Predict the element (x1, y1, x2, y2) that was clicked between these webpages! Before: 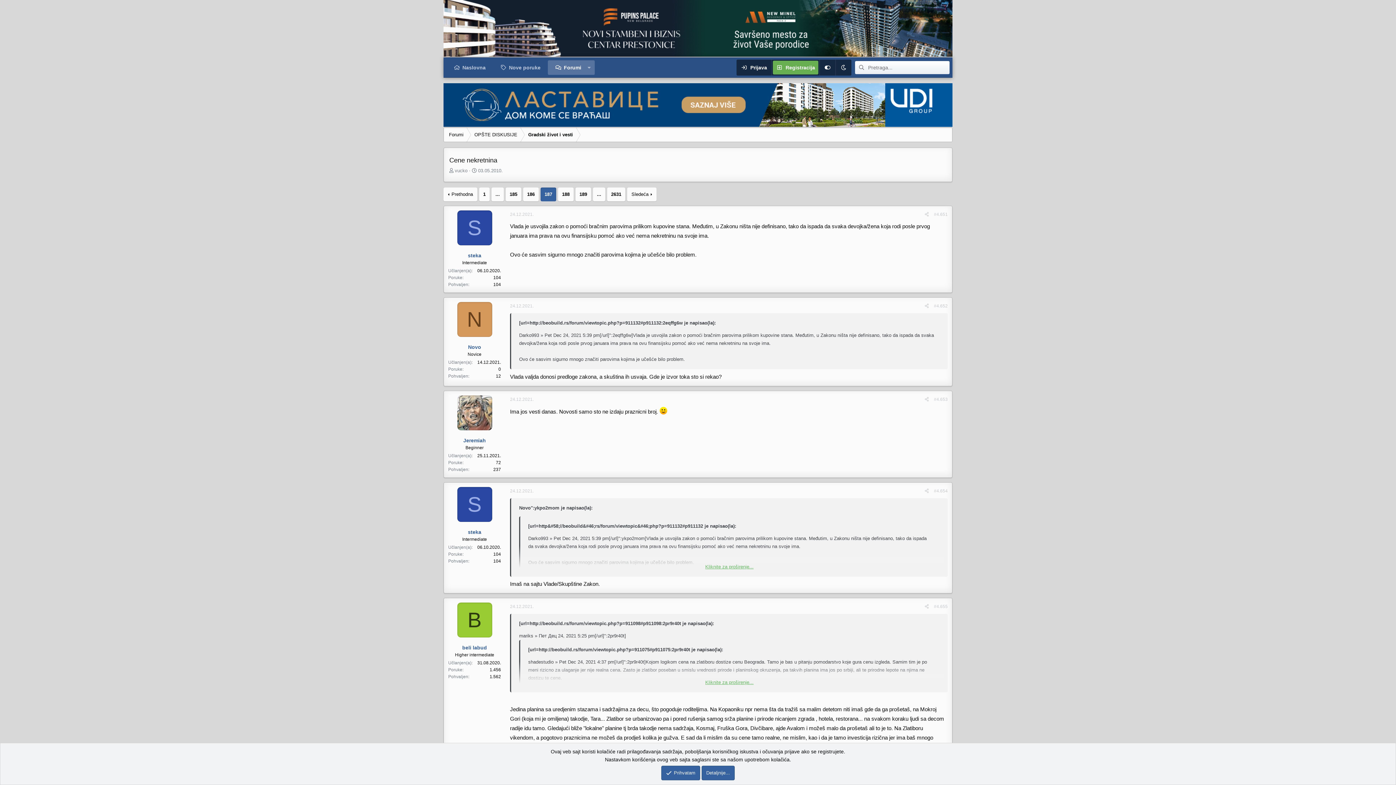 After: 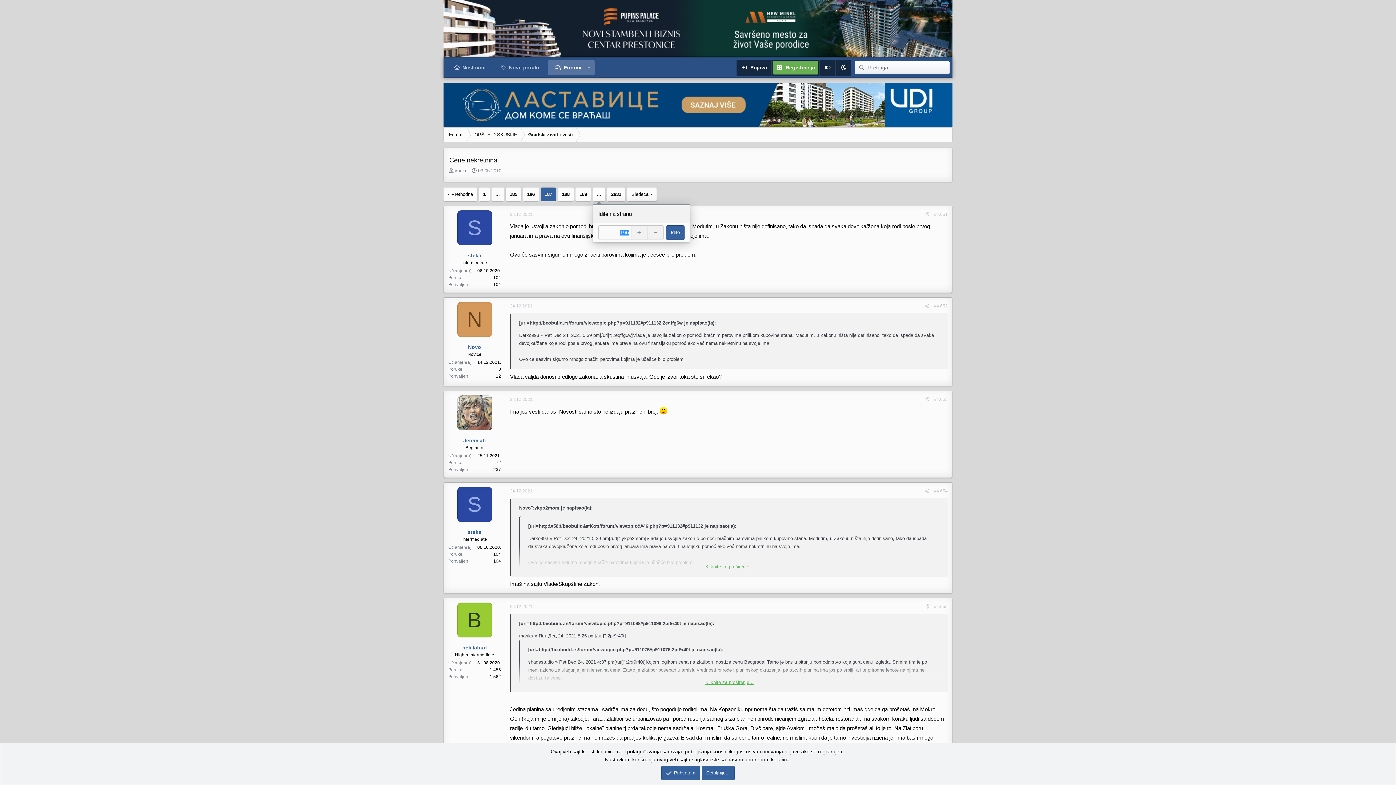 Action: bbox: (593, 187, 605, 201) label: Idite na stranu